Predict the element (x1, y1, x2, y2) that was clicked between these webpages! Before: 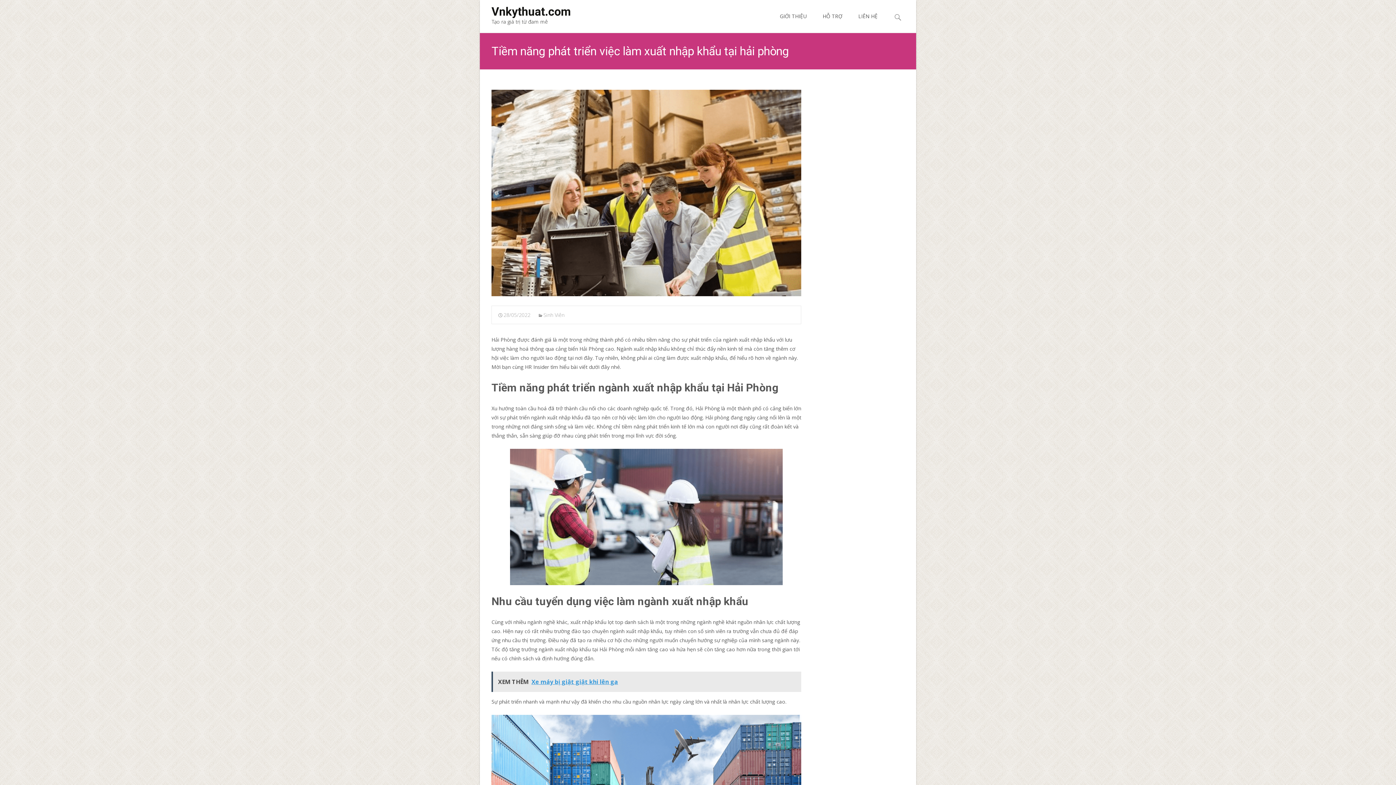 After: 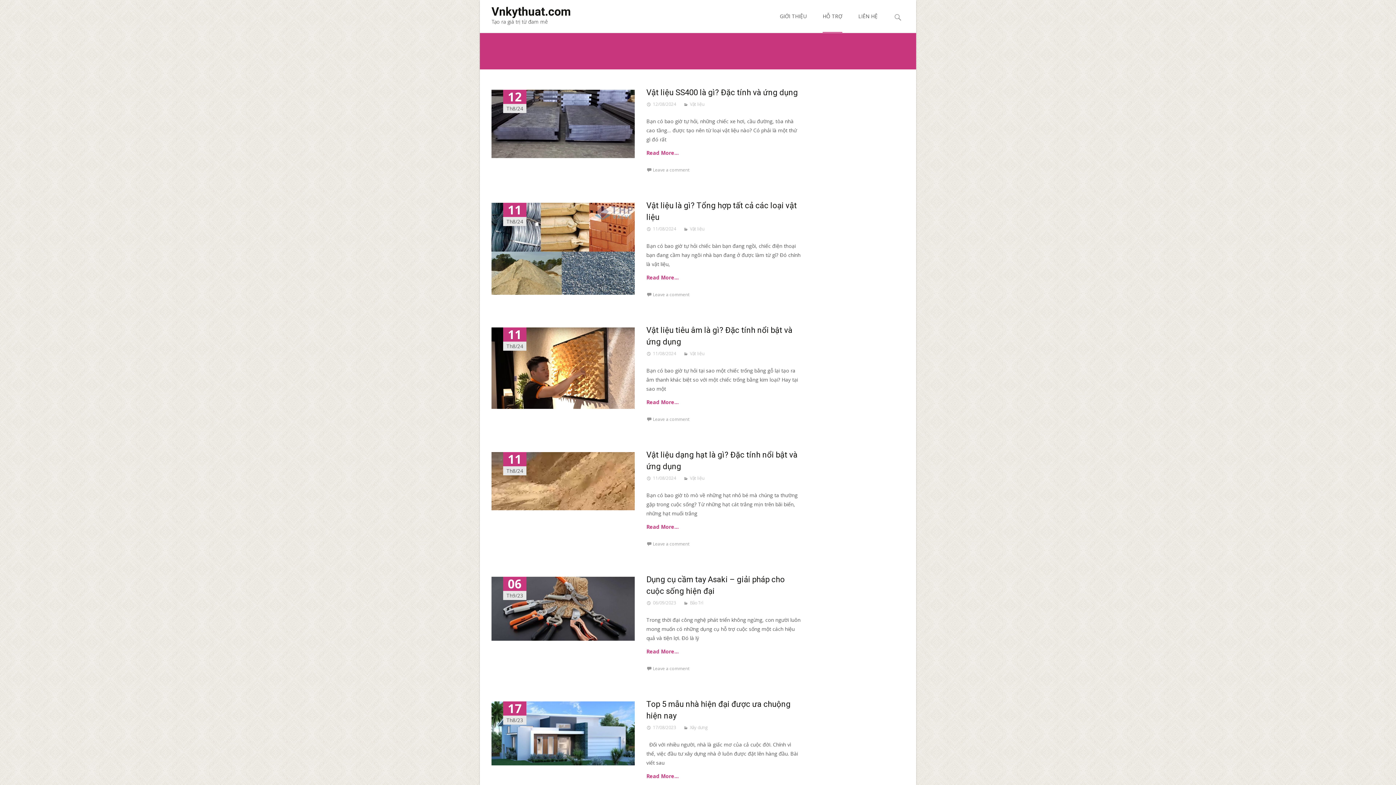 Action: label: HỖ TRỢ bbox: (822, 0, 842, 32)